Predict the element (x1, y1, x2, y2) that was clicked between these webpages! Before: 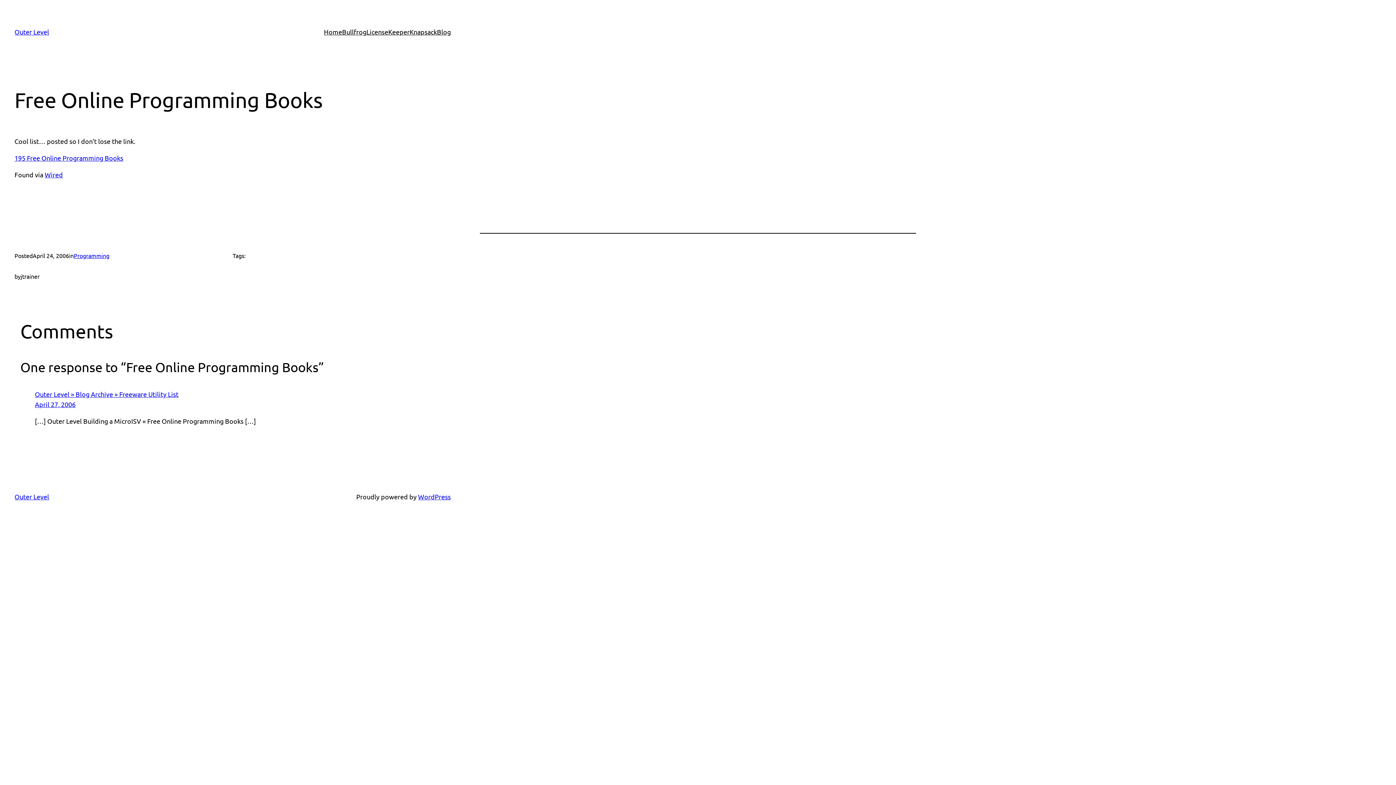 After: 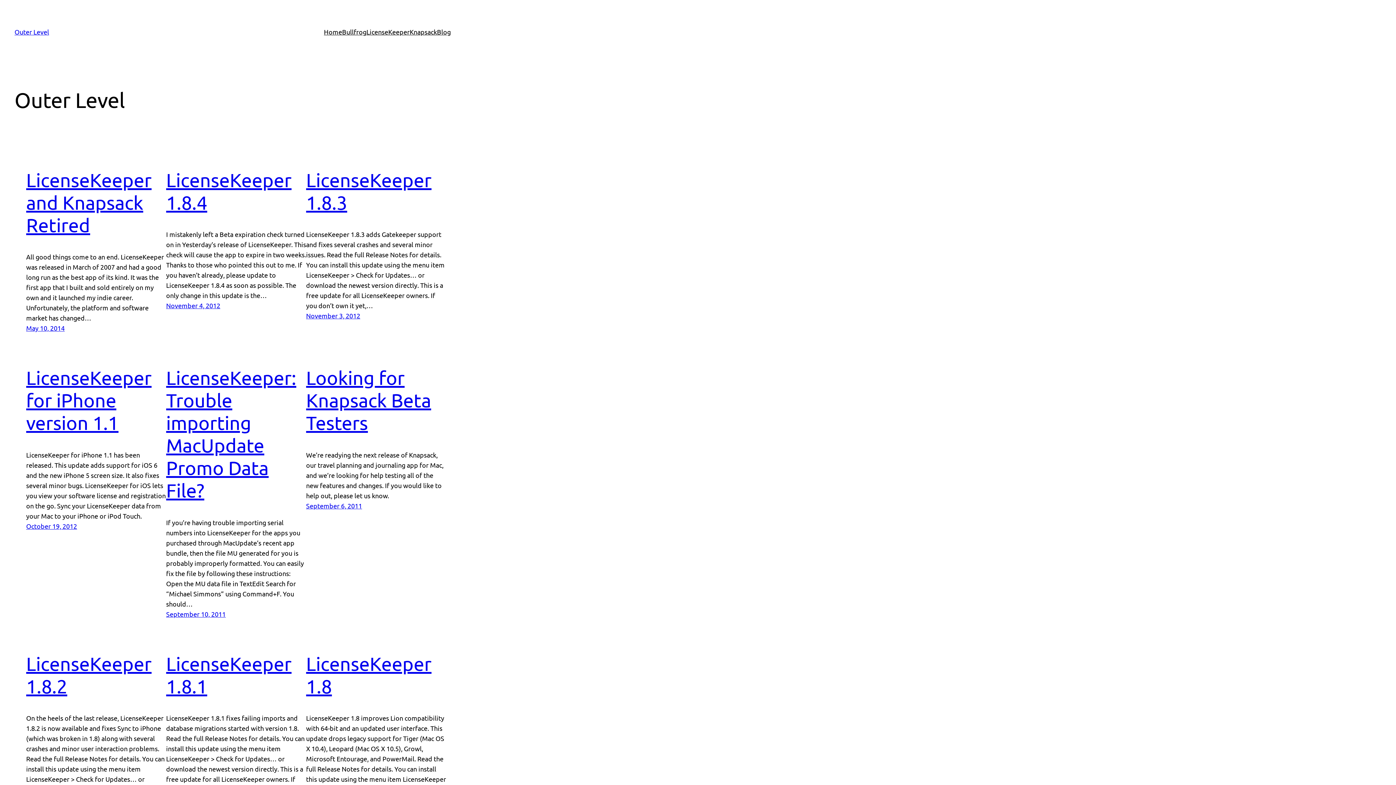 Action: label: Outer Level bbox: (14, 28, 49, 35)